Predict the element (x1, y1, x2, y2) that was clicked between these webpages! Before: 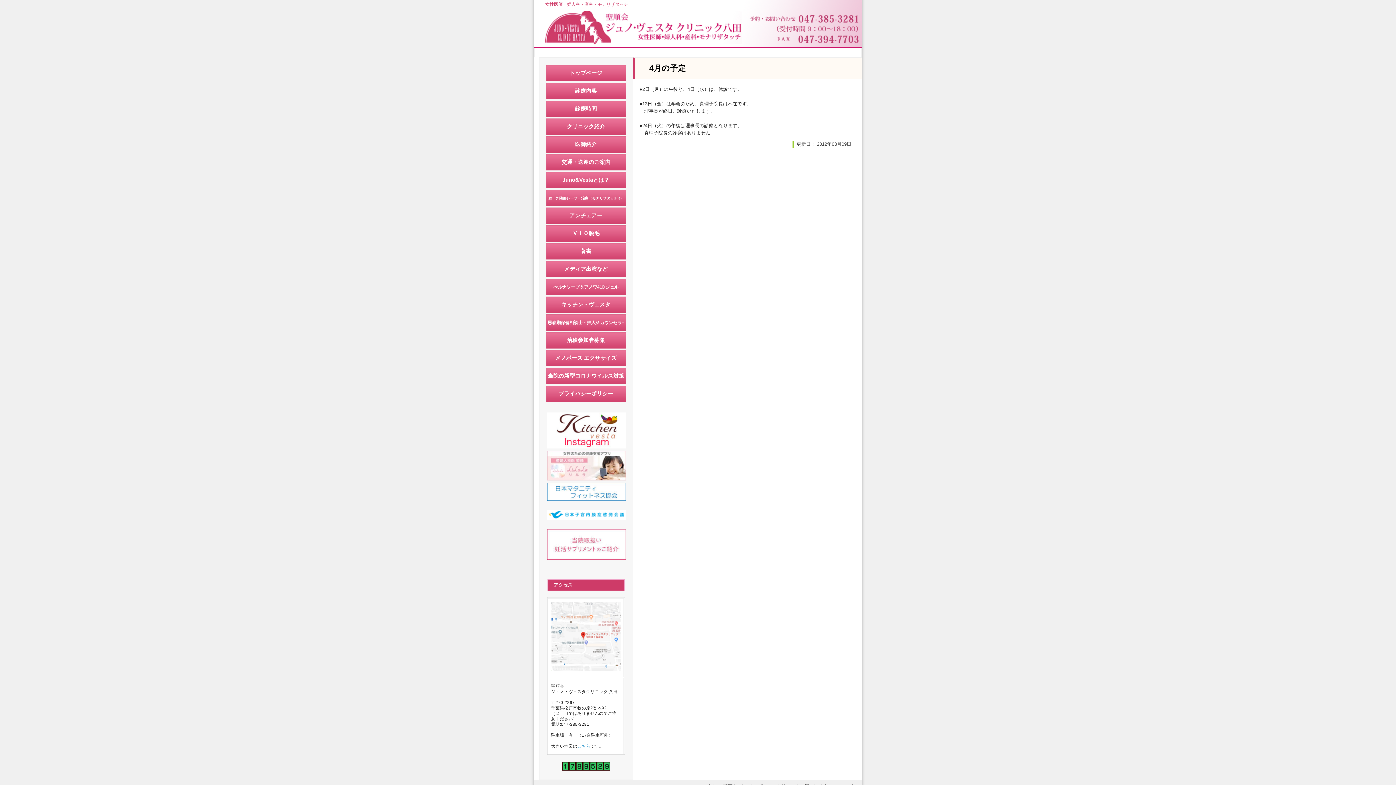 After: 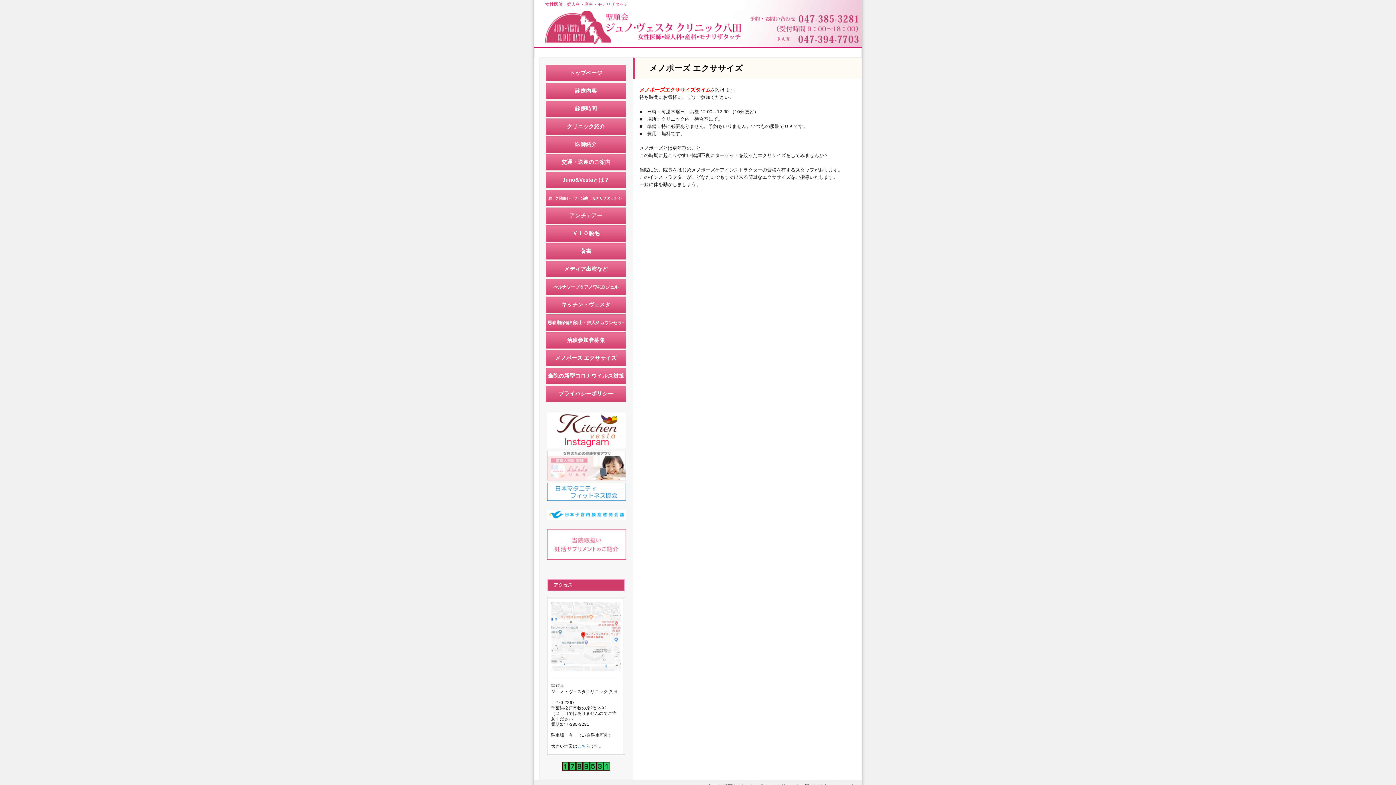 Action: bbox: (546, 350, 626, 366) label: メノポーズ エクササイズ